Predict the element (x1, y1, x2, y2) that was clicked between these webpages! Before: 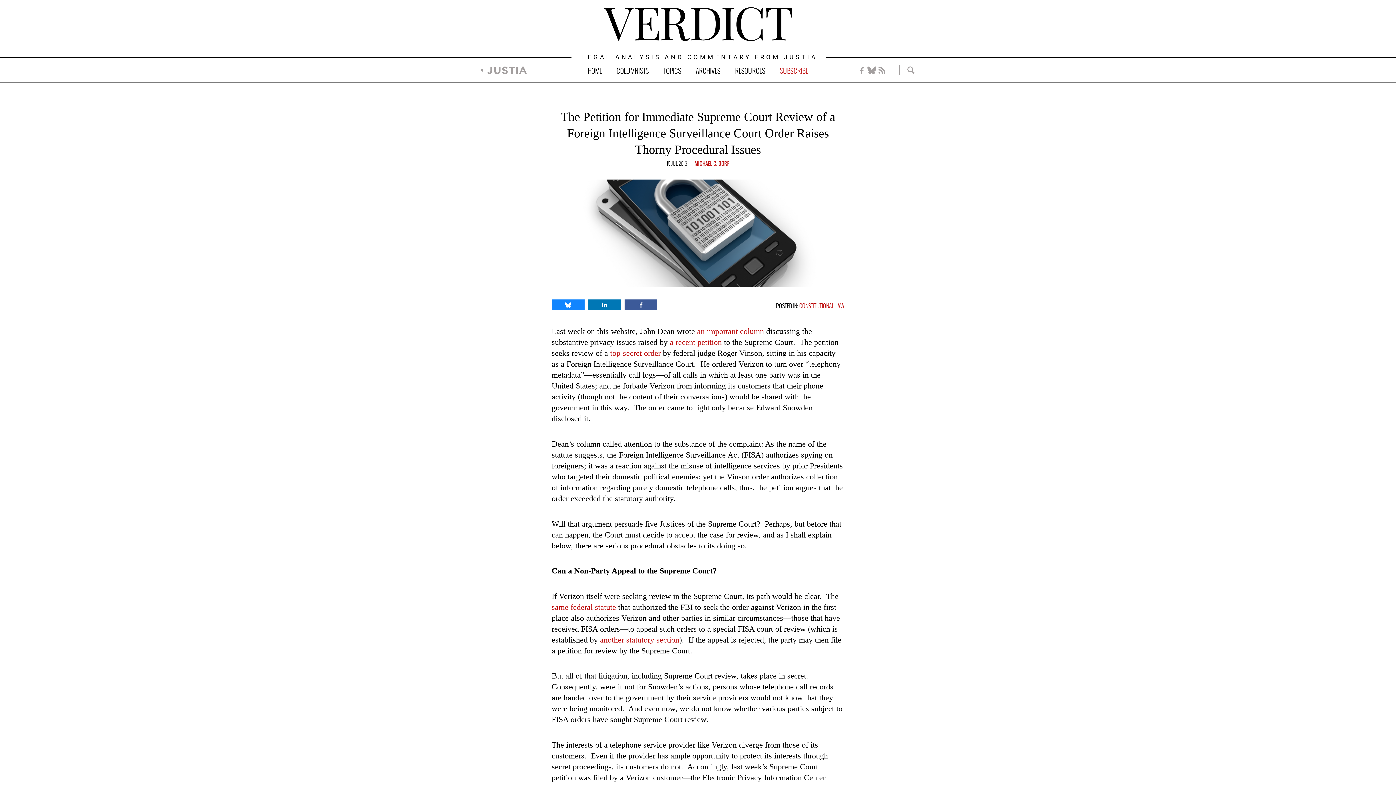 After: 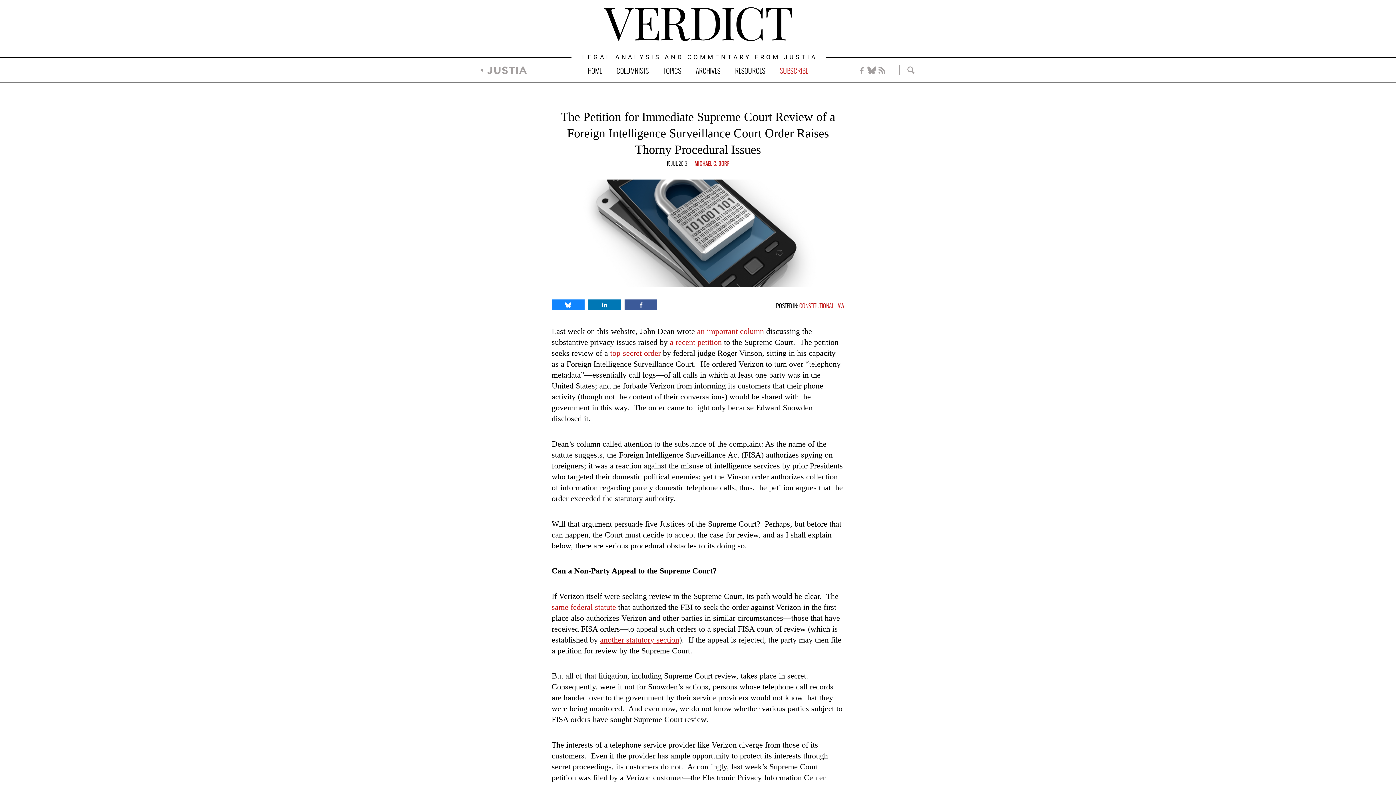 Action: label: another statutory section bbox: (600, 635, 679, 644)